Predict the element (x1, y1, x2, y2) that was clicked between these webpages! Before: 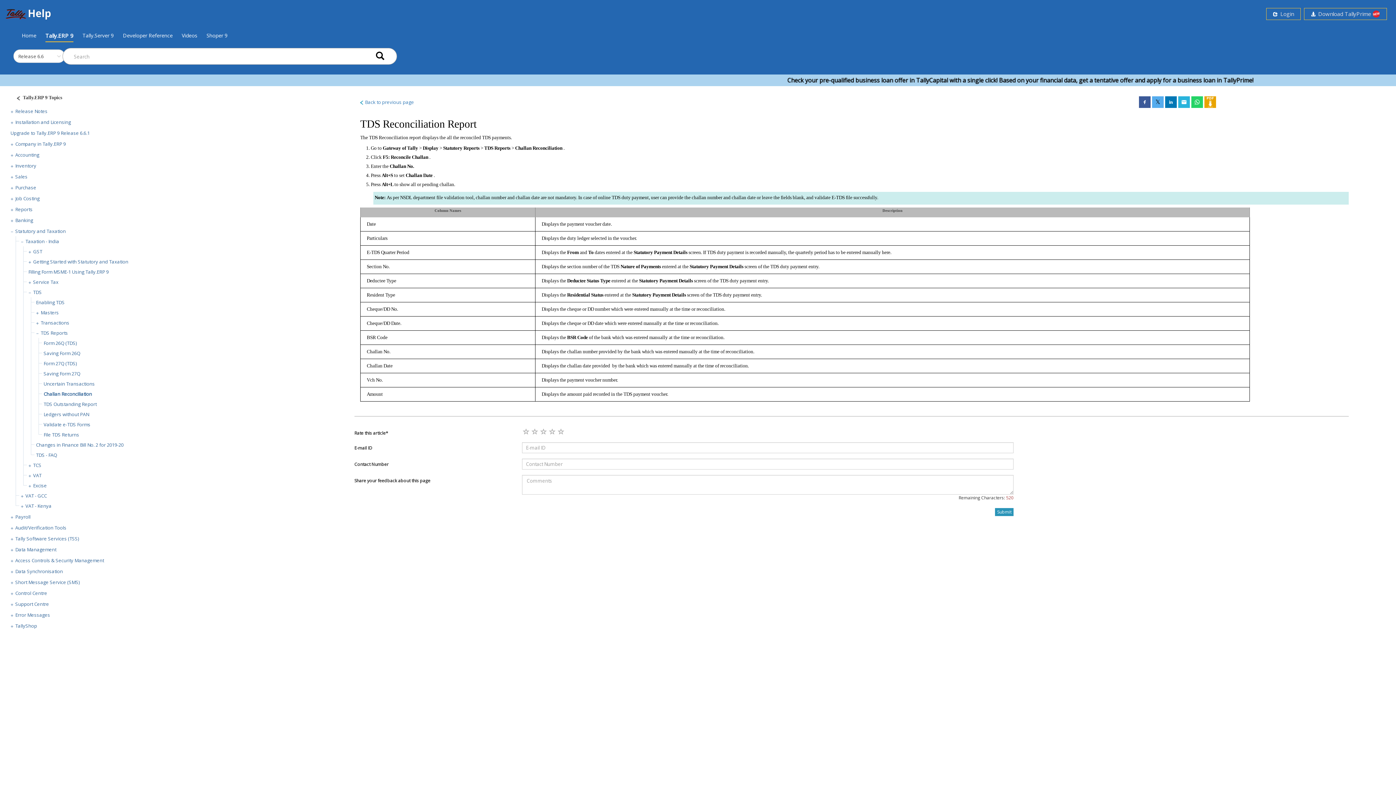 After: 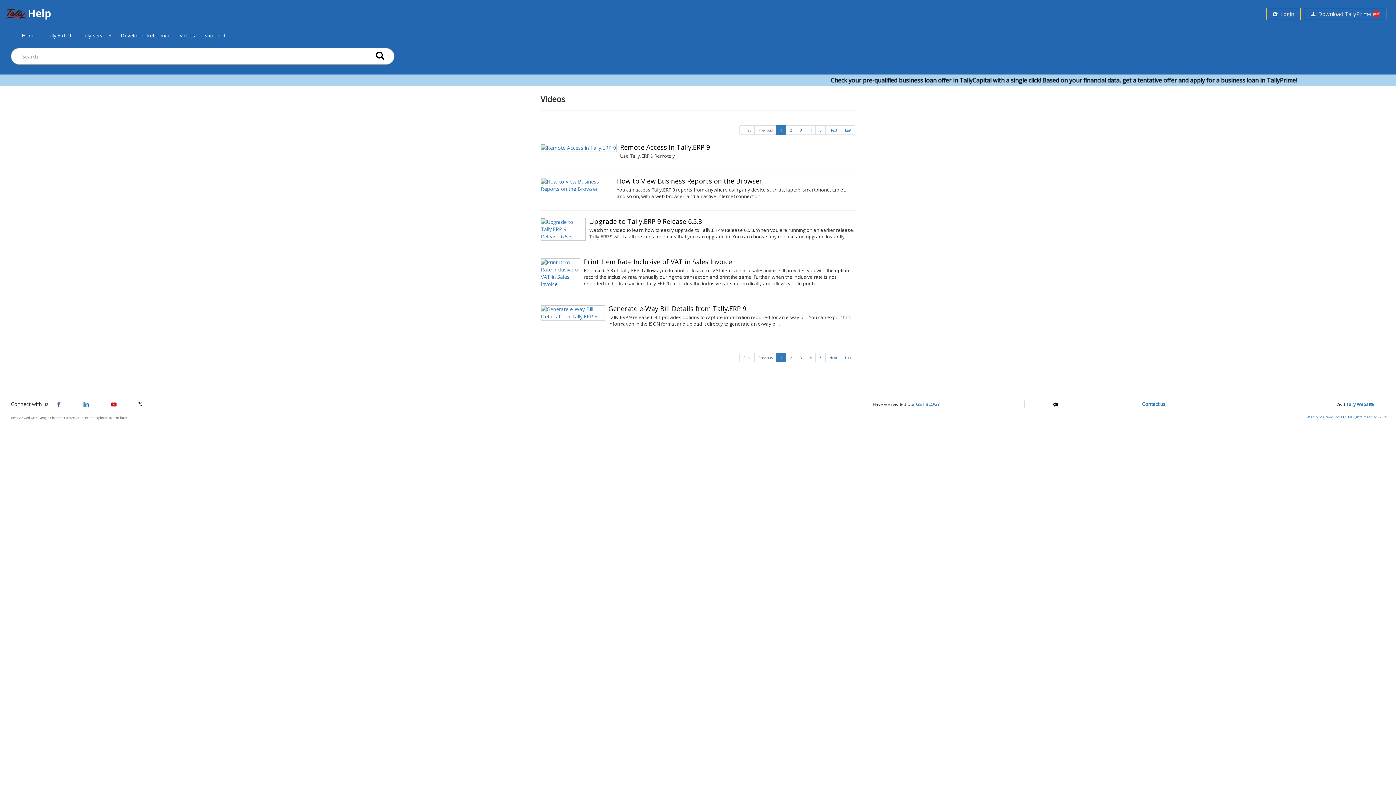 Action: bbox: (181, 29, 197, 41) label: Videos